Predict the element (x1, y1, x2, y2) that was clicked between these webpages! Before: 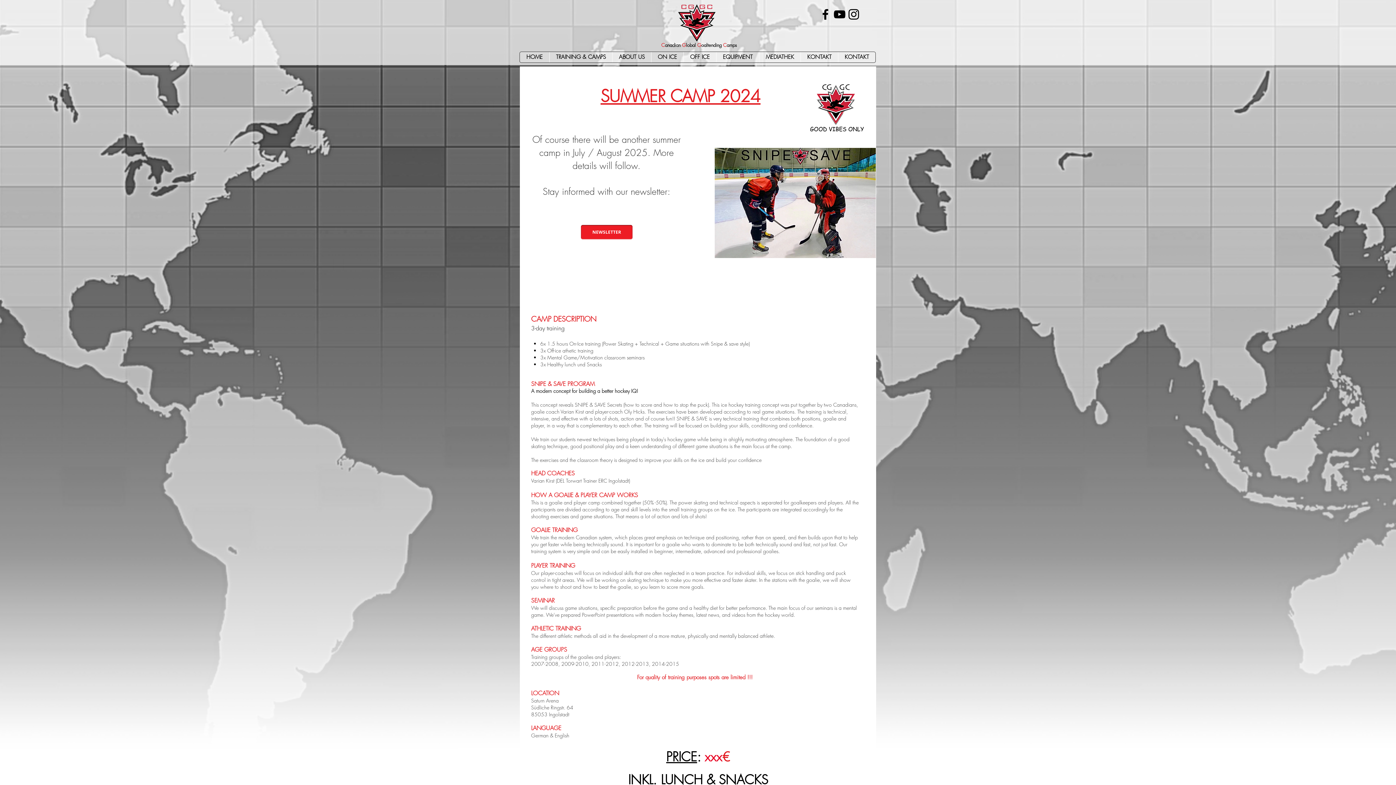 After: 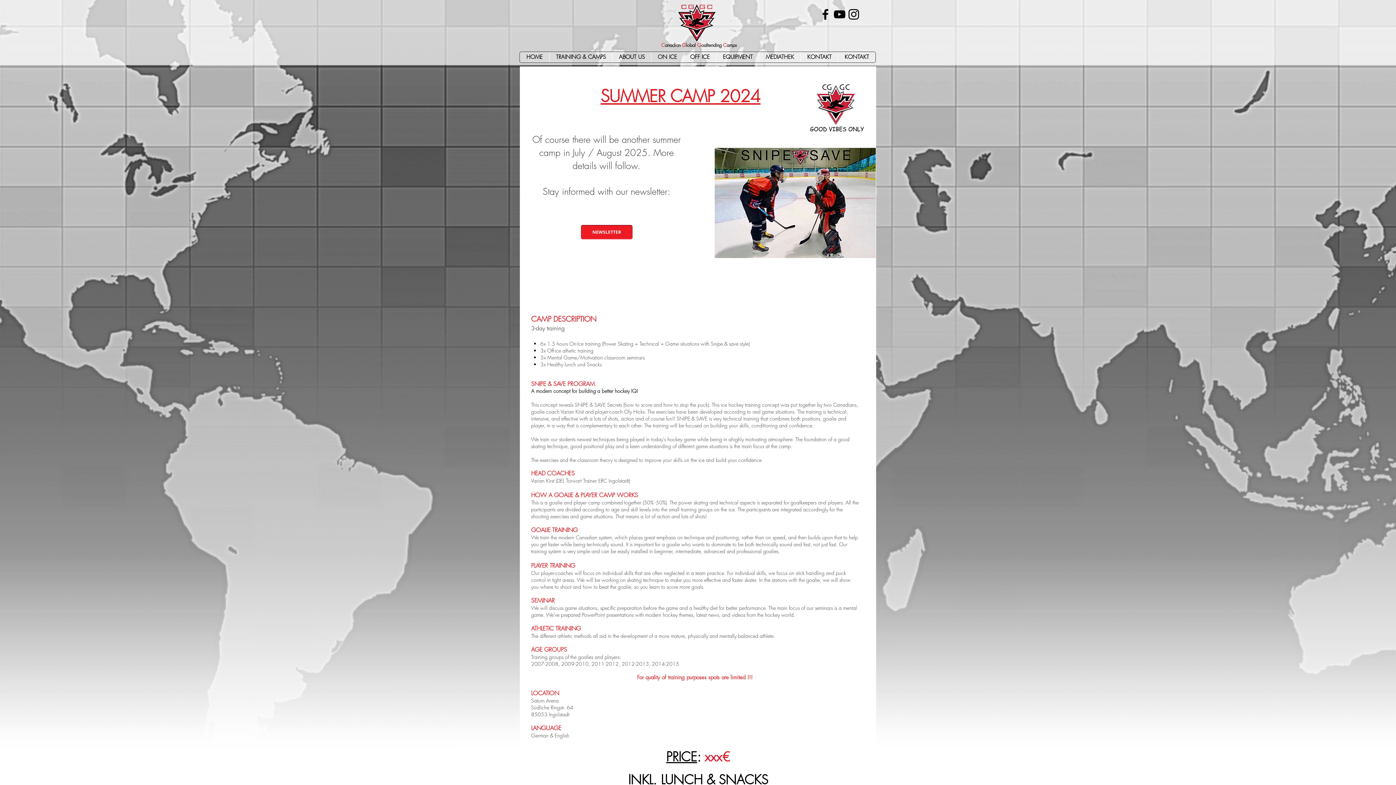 Action: bbox: (651, 52, 683, 62) label: ON ICE